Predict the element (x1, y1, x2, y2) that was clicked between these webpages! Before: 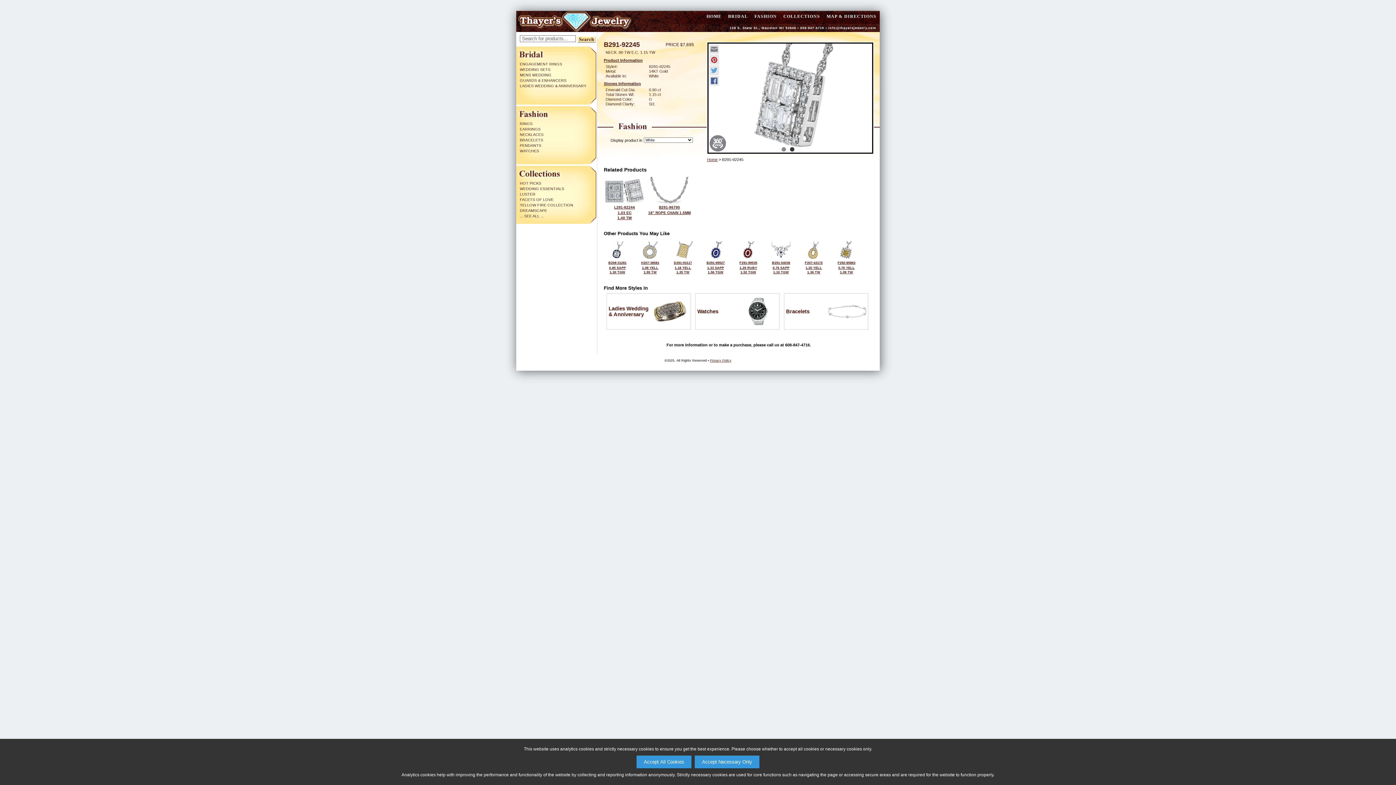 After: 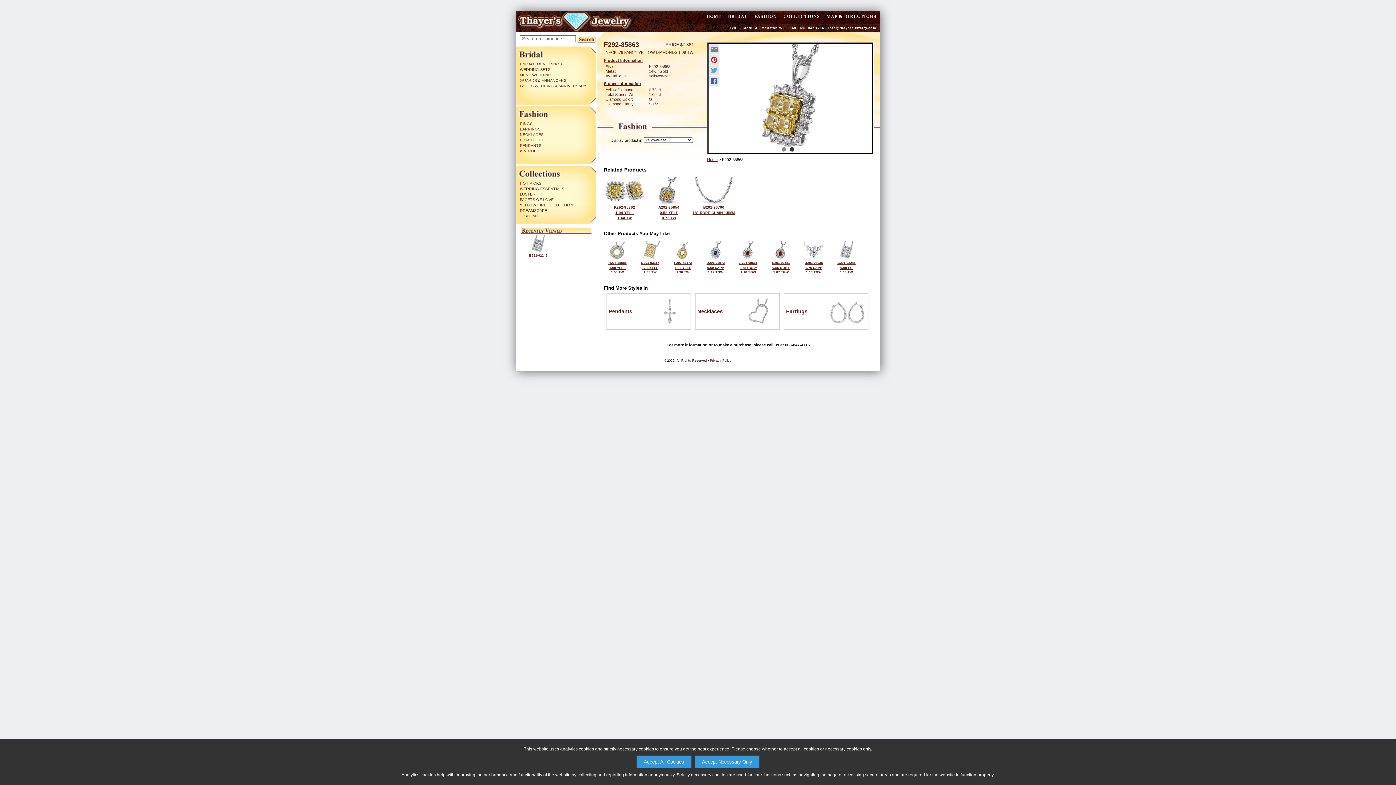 Action: bbox: (837, 261, 855, 274) label: F292-85863
0.76 YELL
1.09 TW